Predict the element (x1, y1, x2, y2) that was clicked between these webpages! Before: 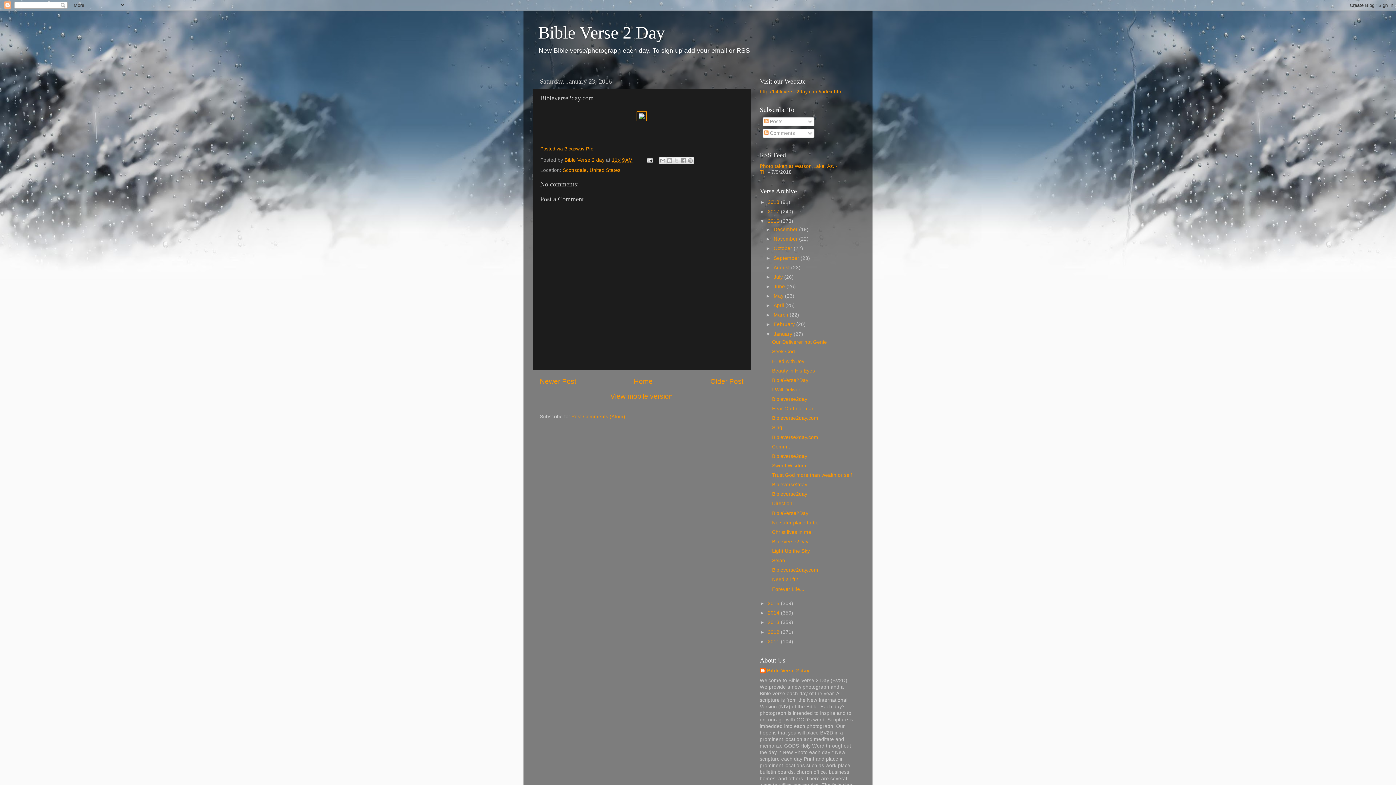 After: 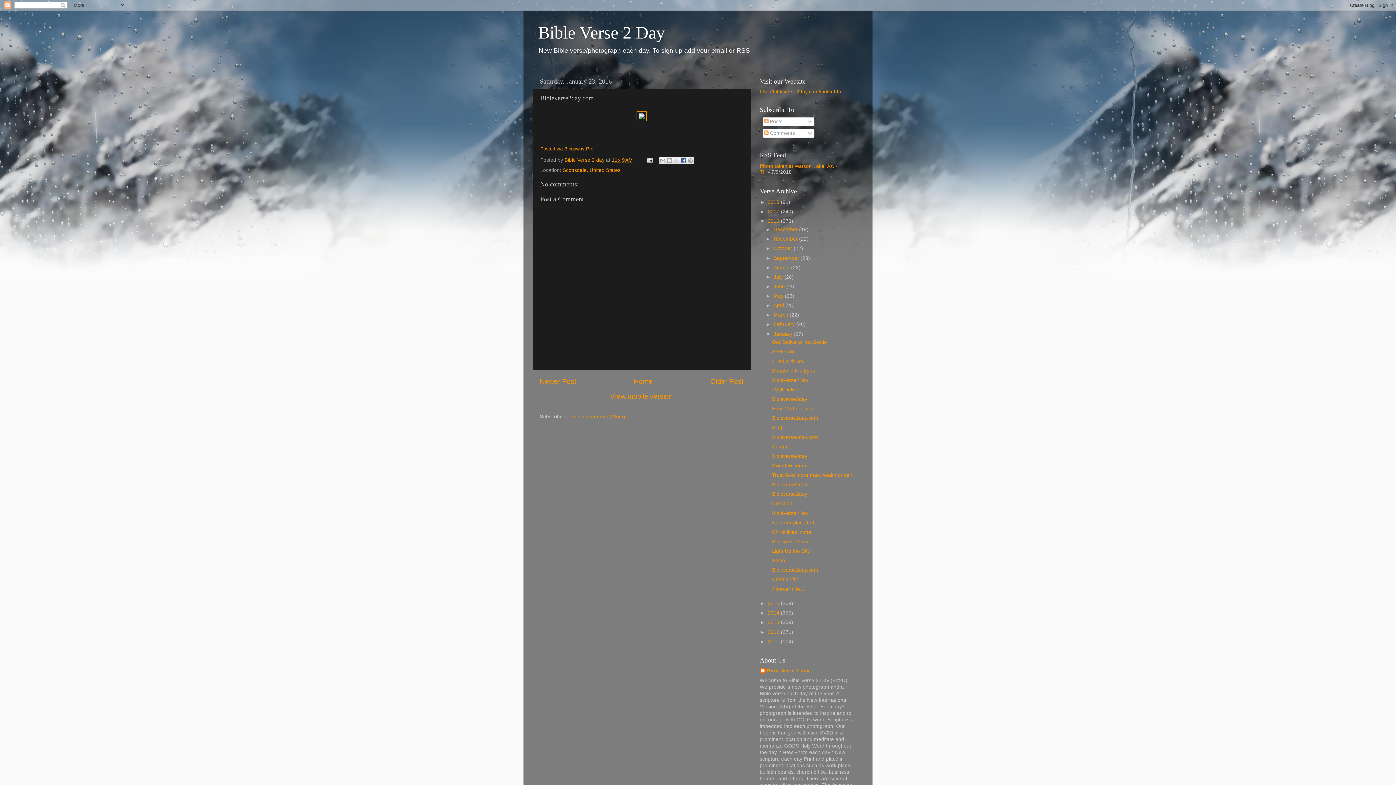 Action: label: Share to Facebook bbox: (680, 157, 687, 164)